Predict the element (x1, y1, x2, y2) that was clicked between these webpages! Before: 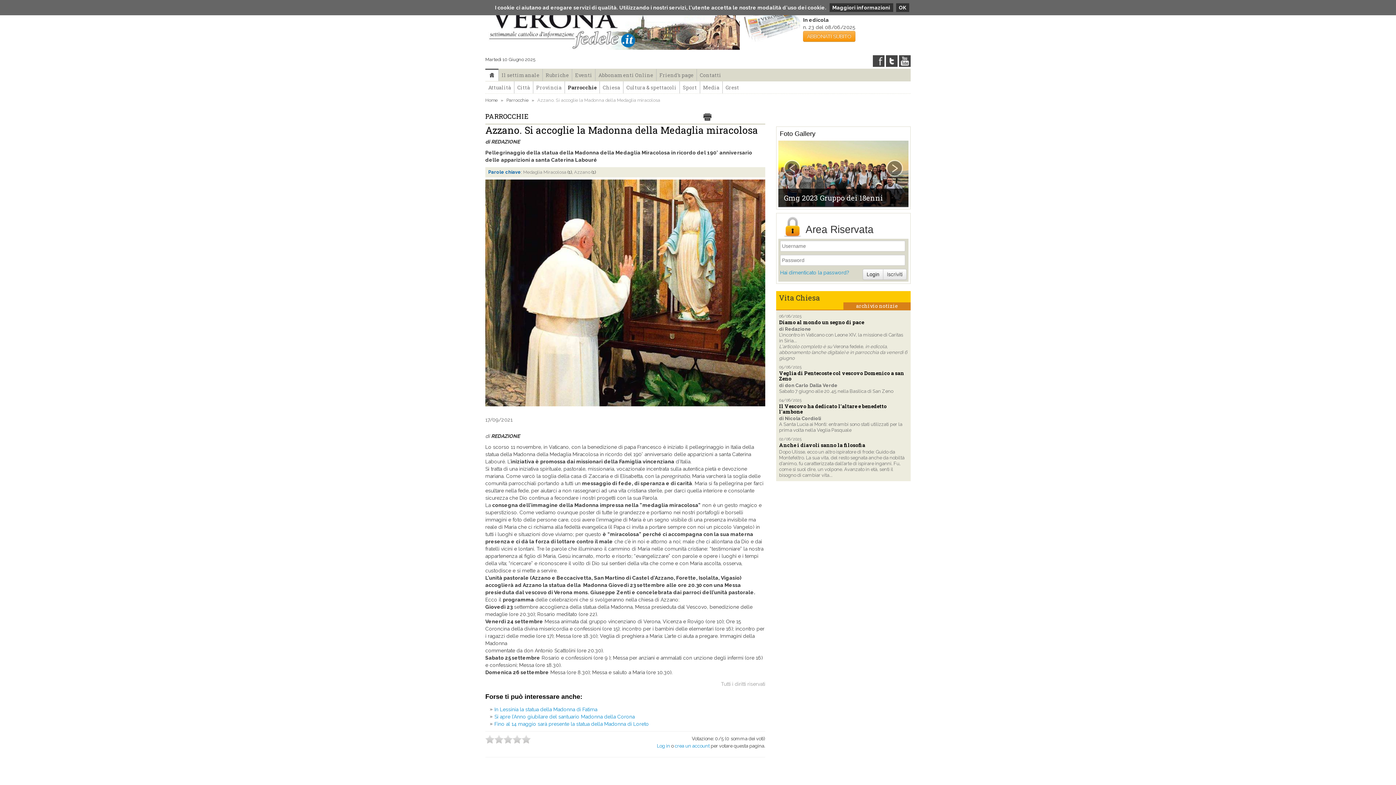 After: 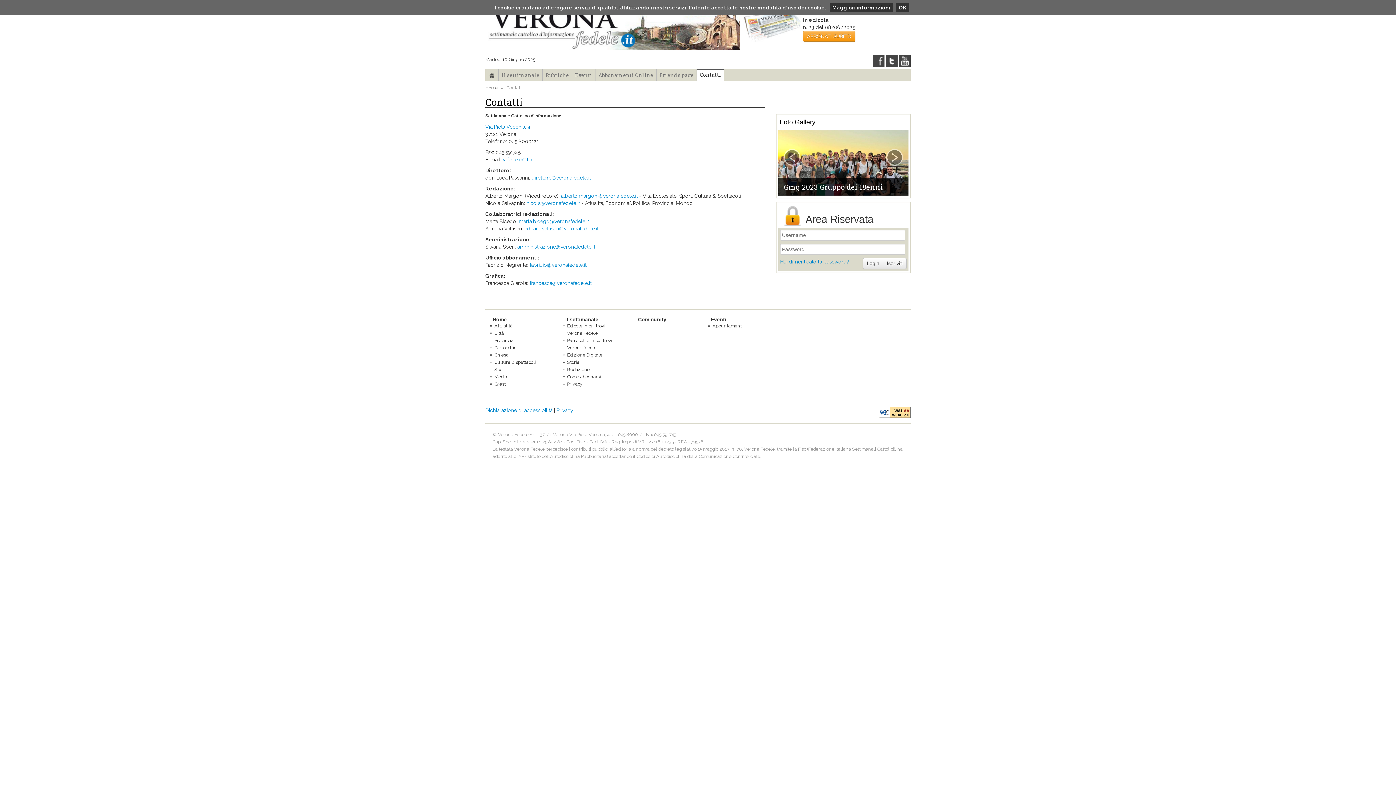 Action: bbox: (697, 69, 724, 81) label: Contatti